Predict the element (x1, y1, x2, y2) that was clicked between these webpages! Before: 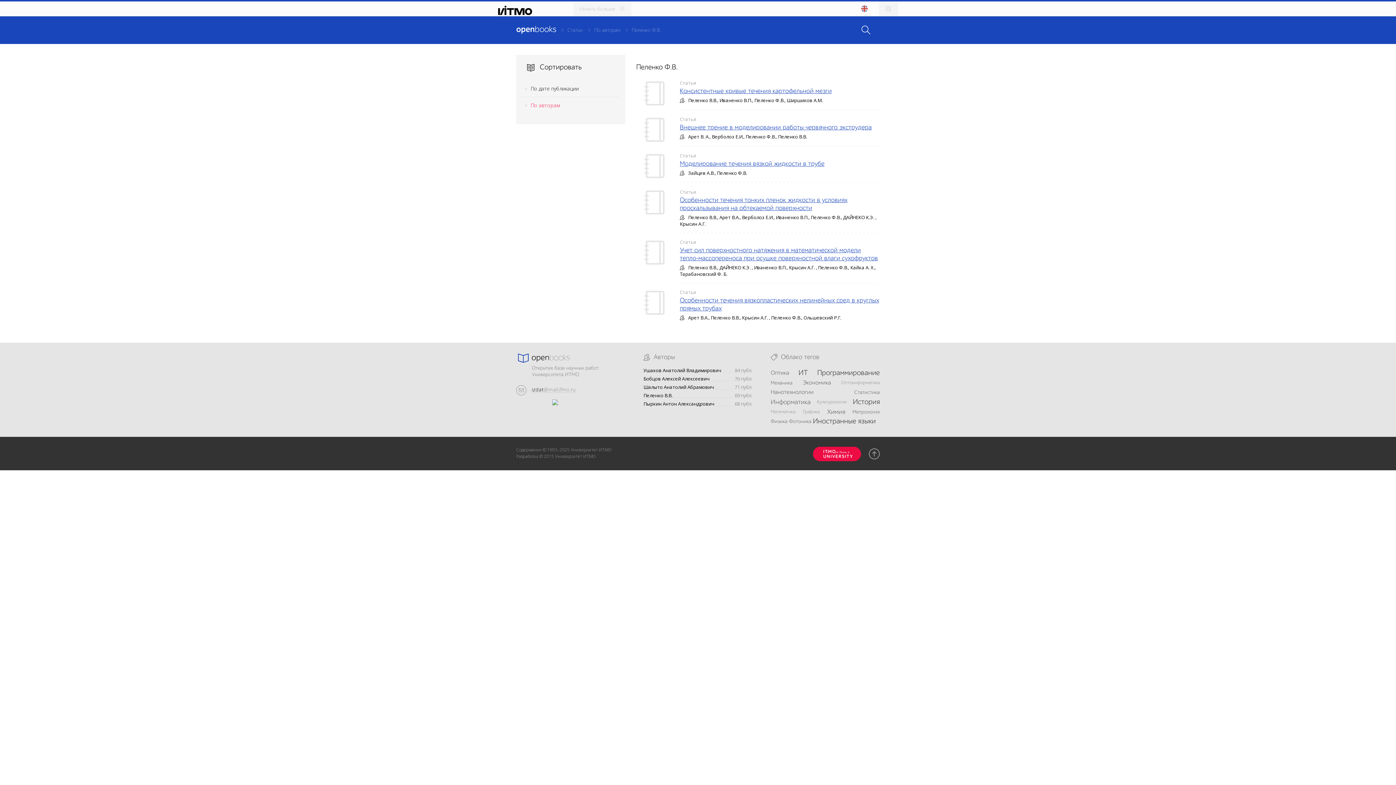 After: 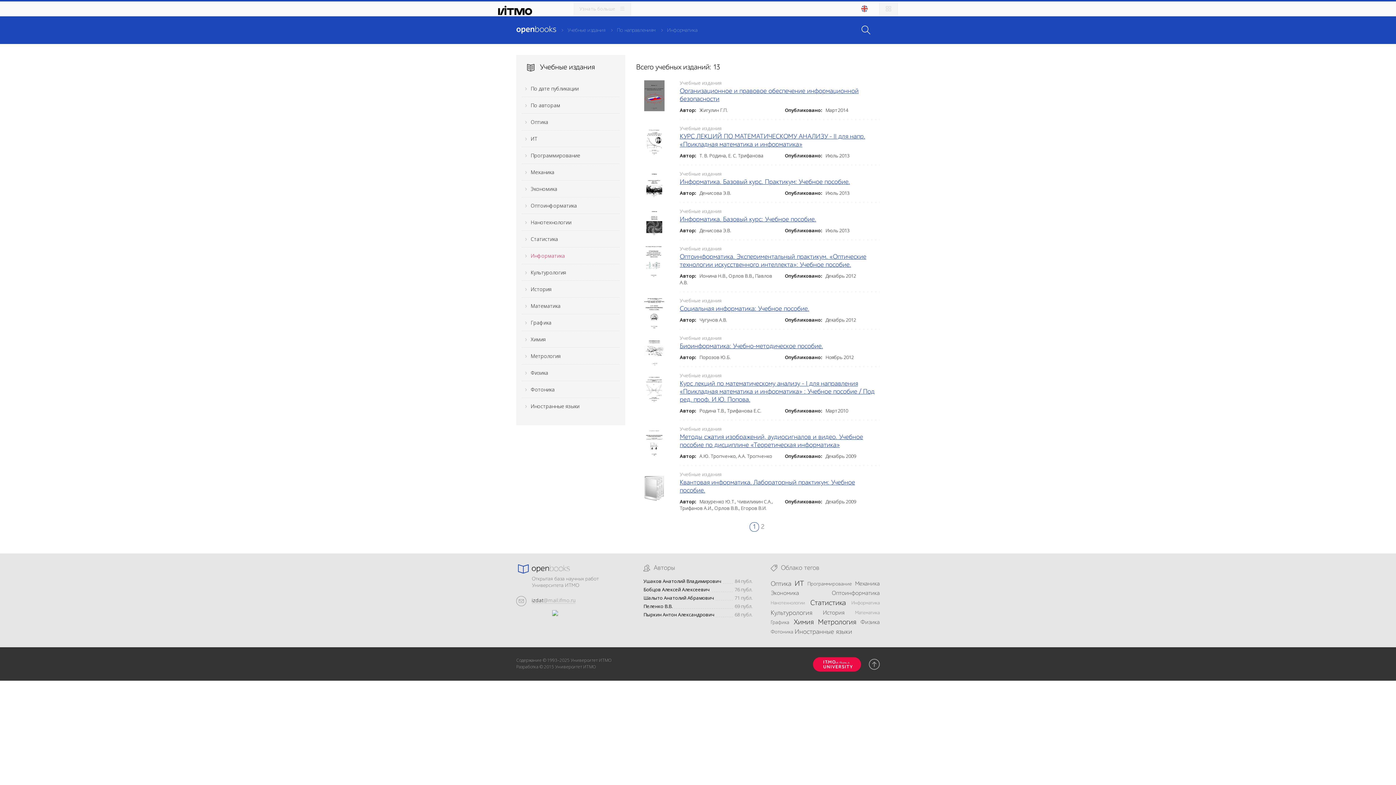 Action: label: Информатика bbox: (770, 399, 810, 405)